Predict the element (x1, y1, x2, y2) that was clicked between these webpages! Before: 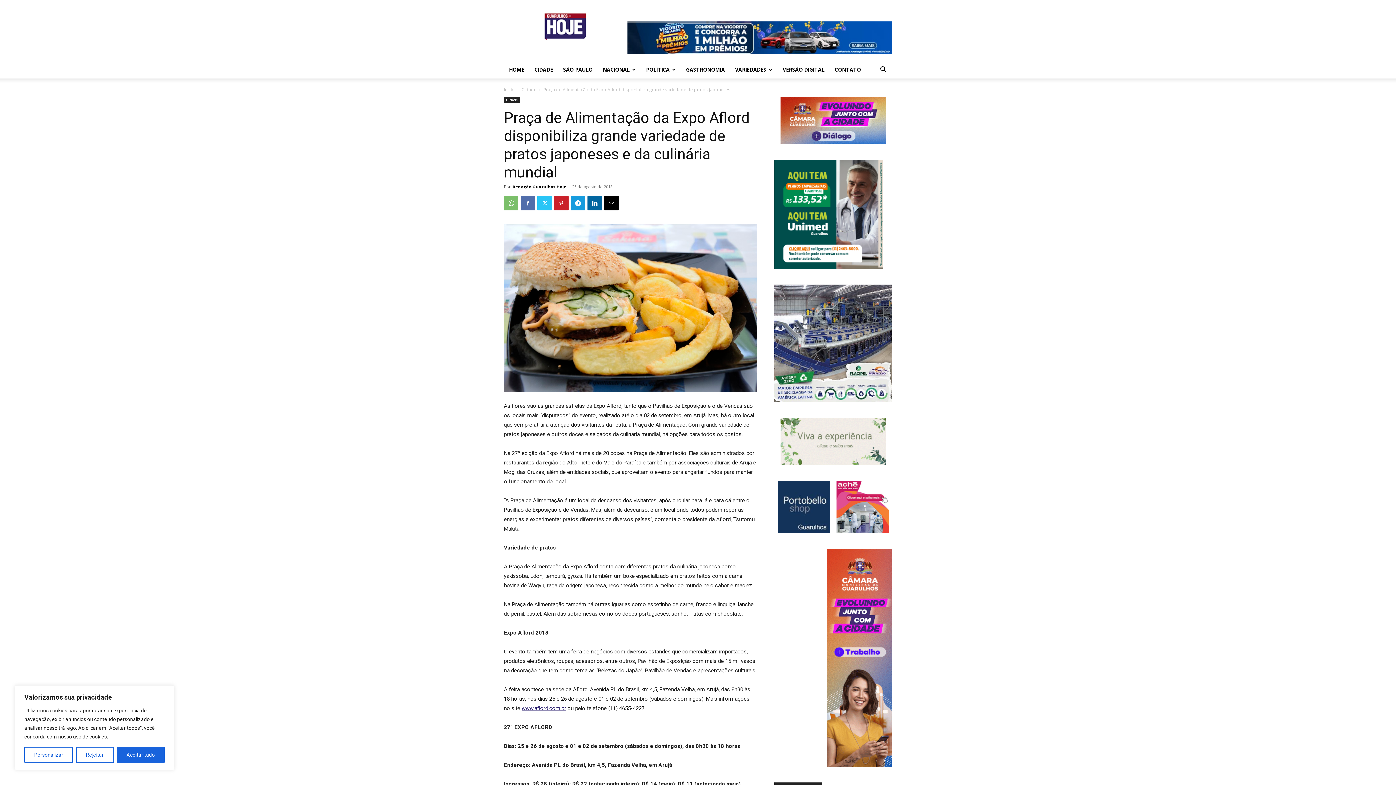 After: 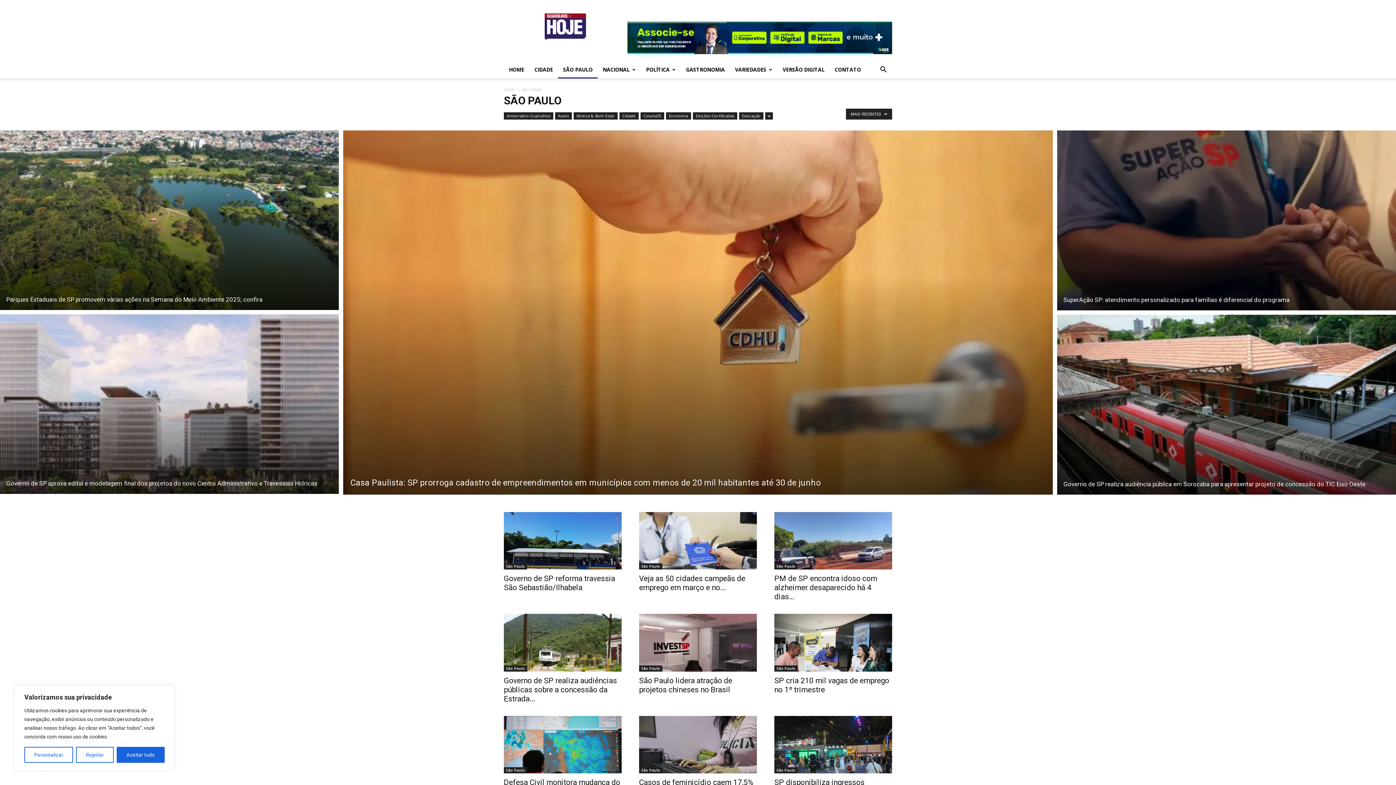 Action: label: SÃO PAULO bbox: (558, 61, 597, 78)